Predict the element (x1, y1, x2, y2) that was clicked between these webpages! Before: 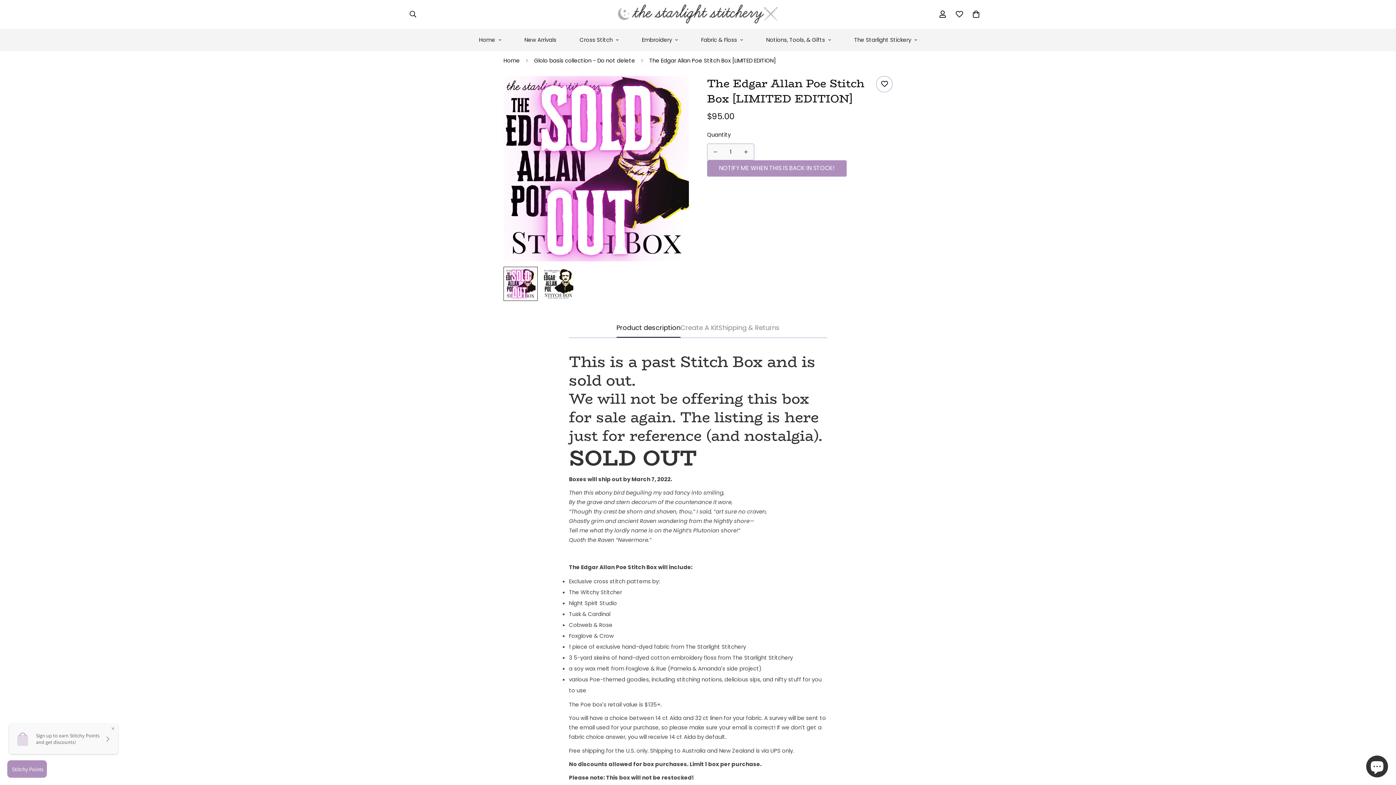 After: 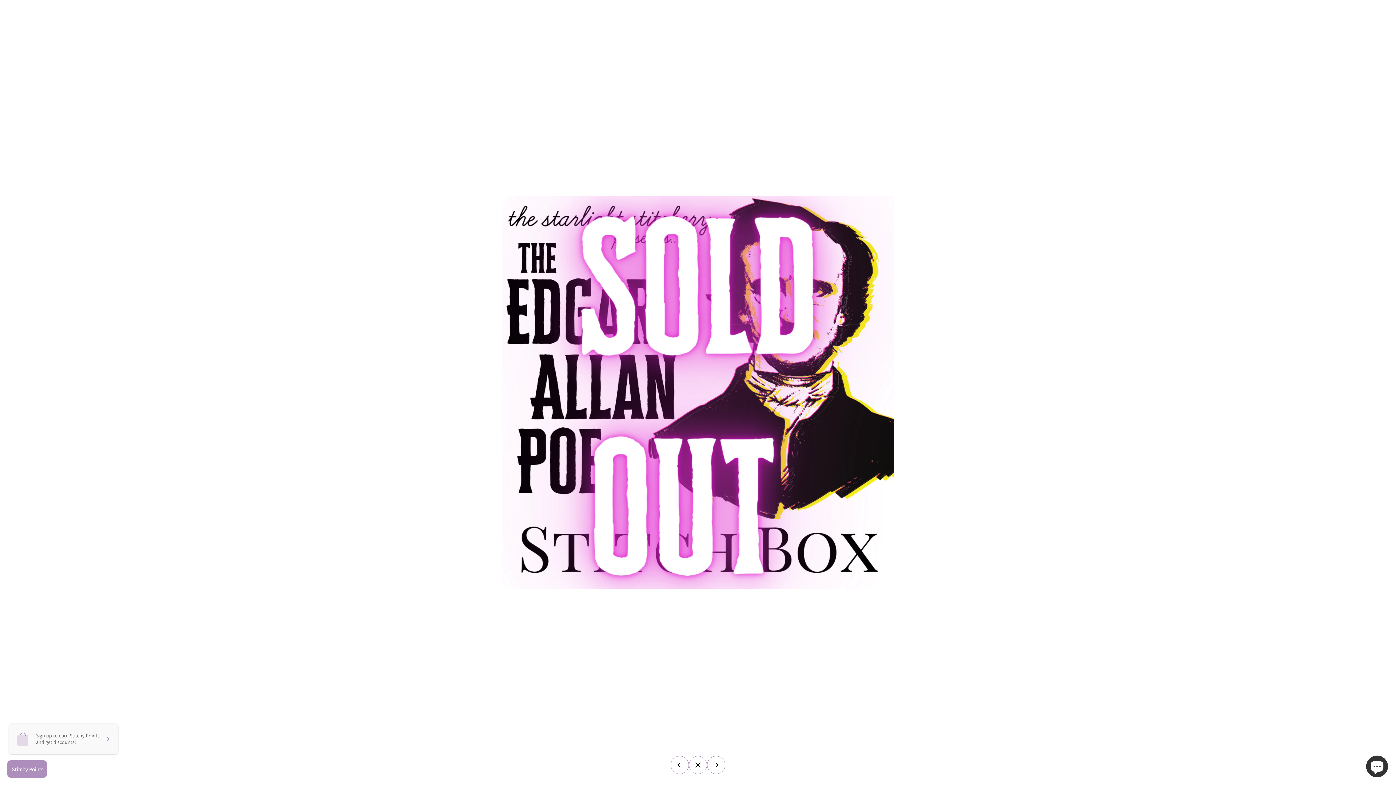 Action: label: Zoom in bbox: (665, 83, 681, 99)